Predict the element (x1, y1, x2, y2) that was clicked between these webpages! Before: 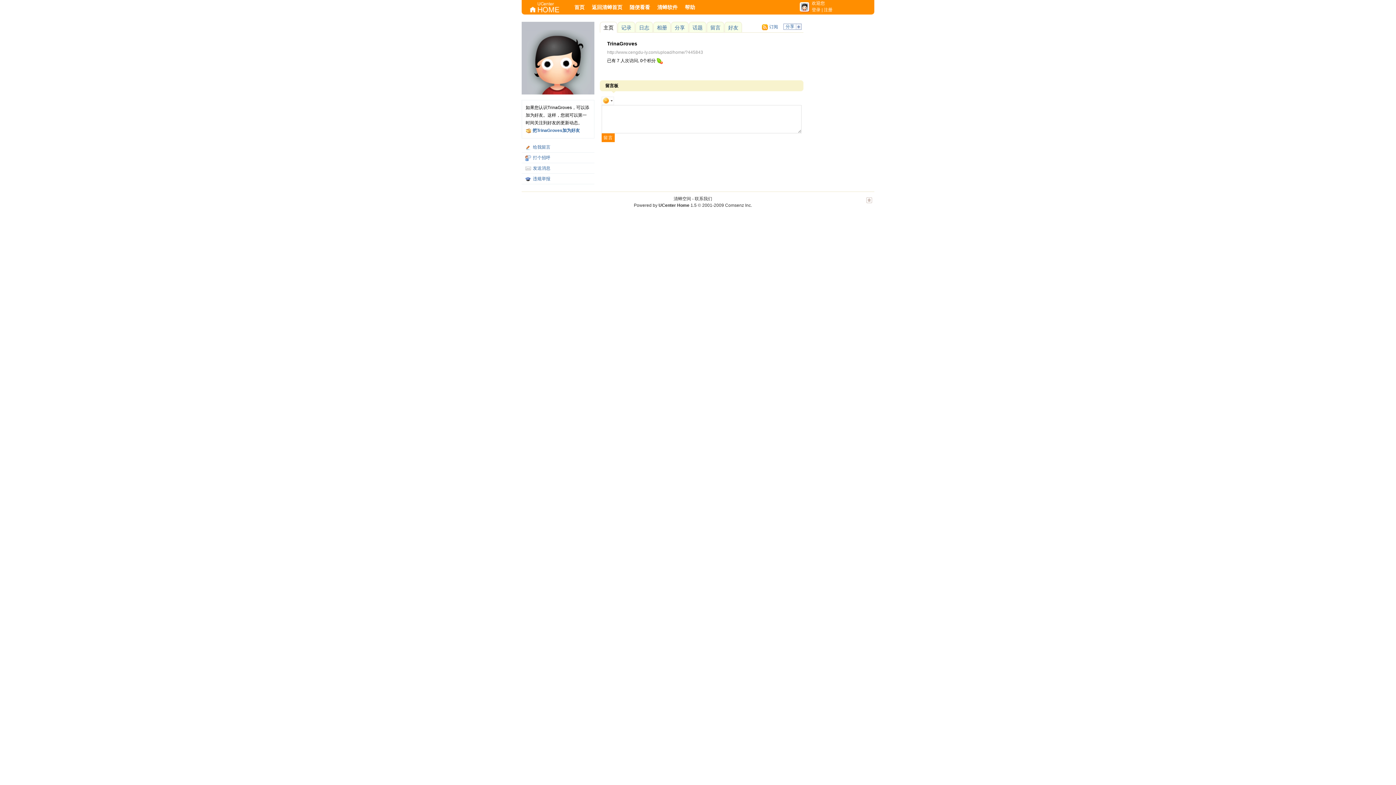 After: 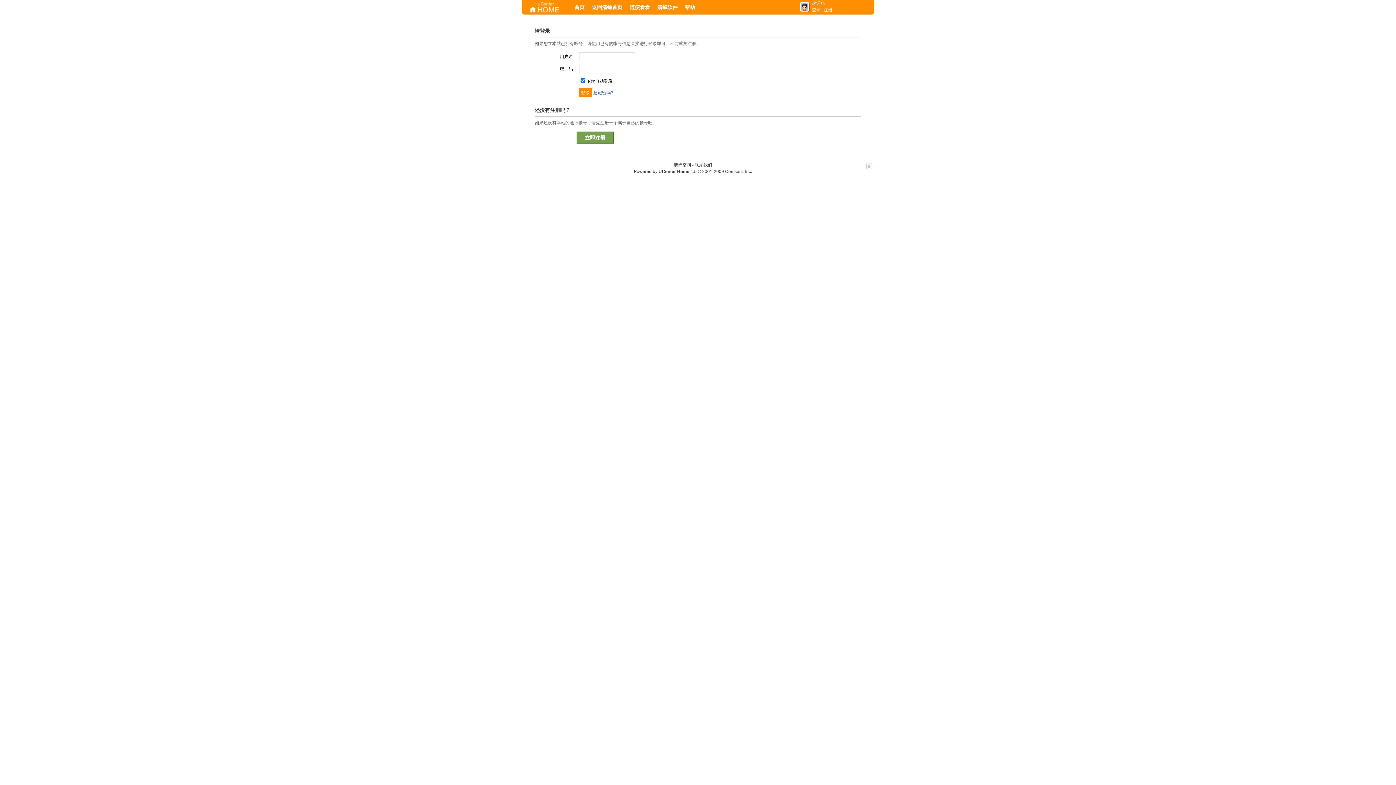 Action: label: 登录 bbox: (812, 7, 820, 12)